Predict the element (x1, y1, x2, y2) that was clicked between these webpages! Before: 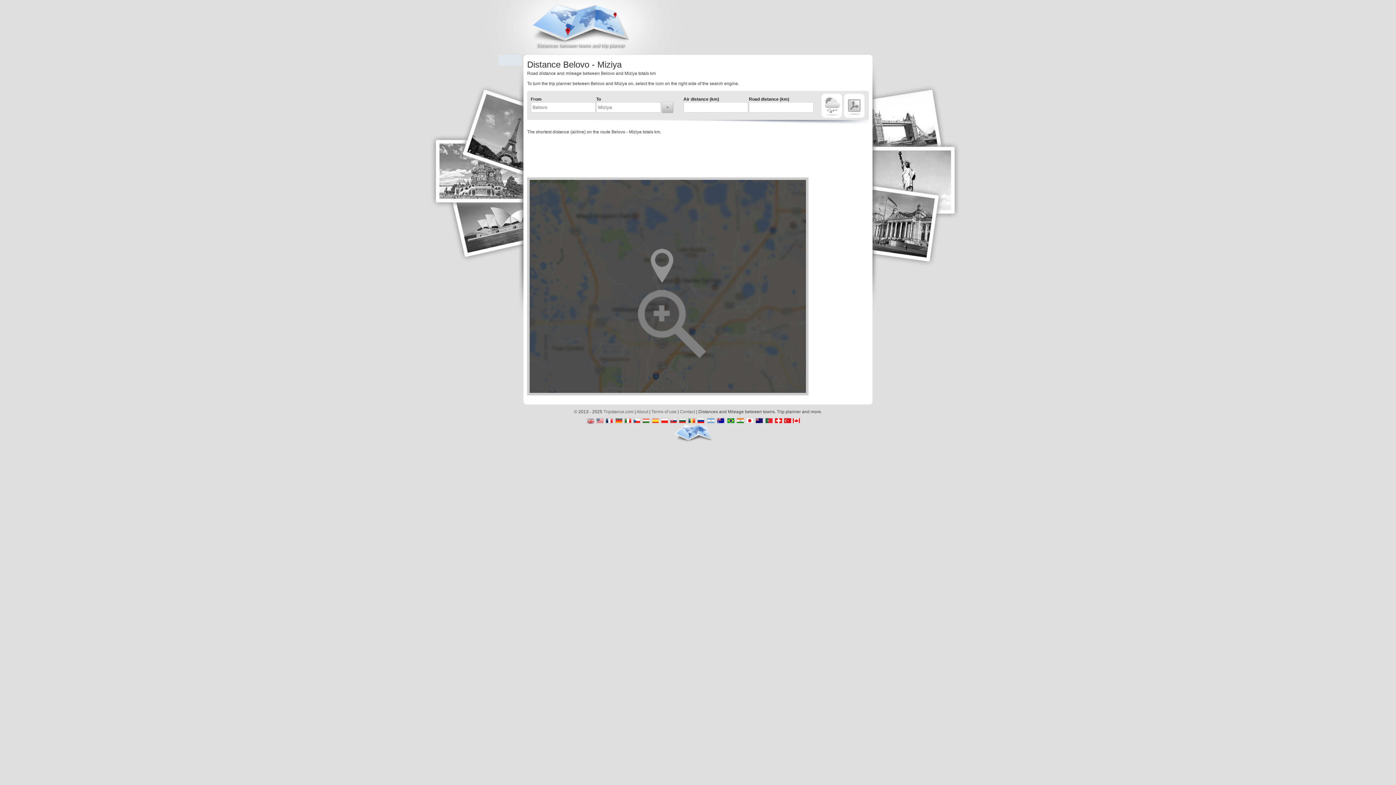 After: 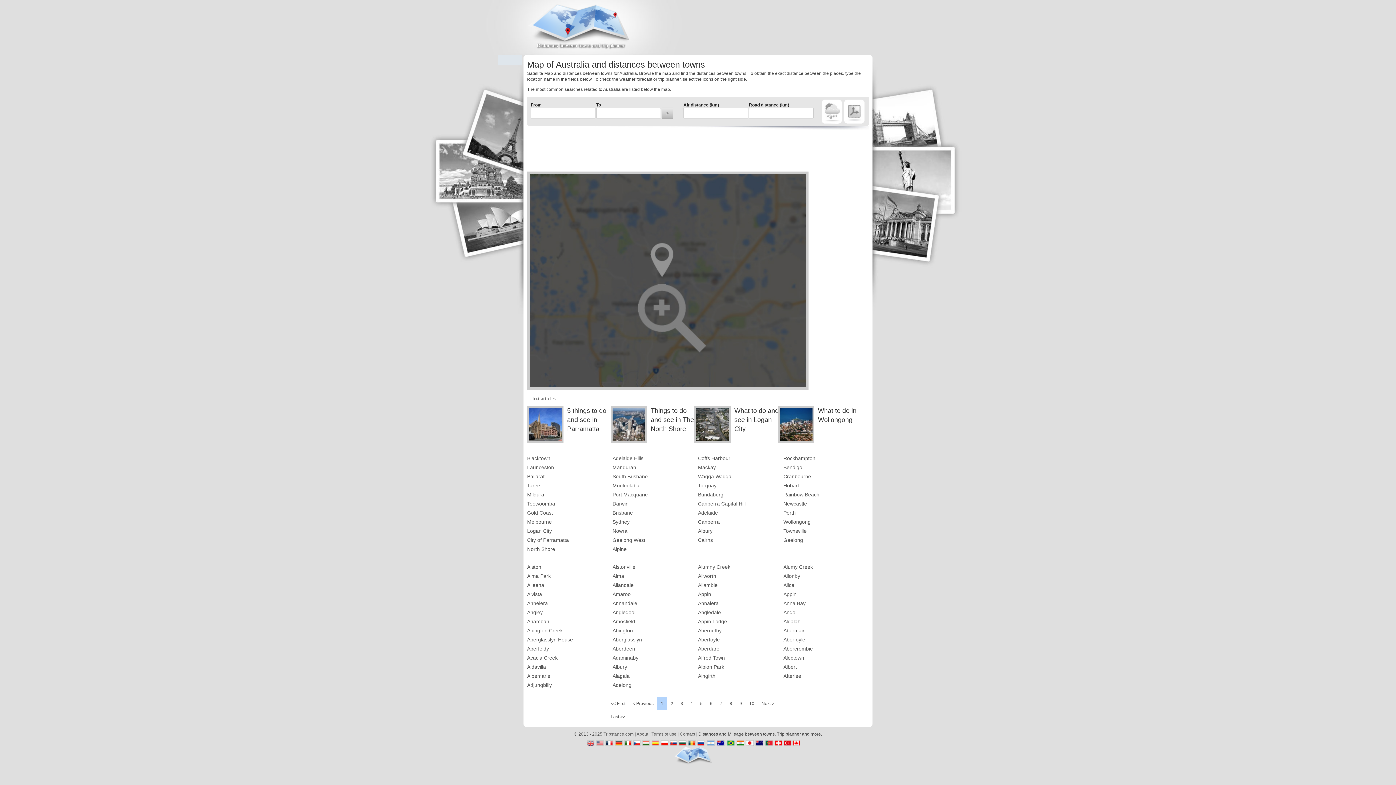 Action: bbox: (717, 418, 725, 424)